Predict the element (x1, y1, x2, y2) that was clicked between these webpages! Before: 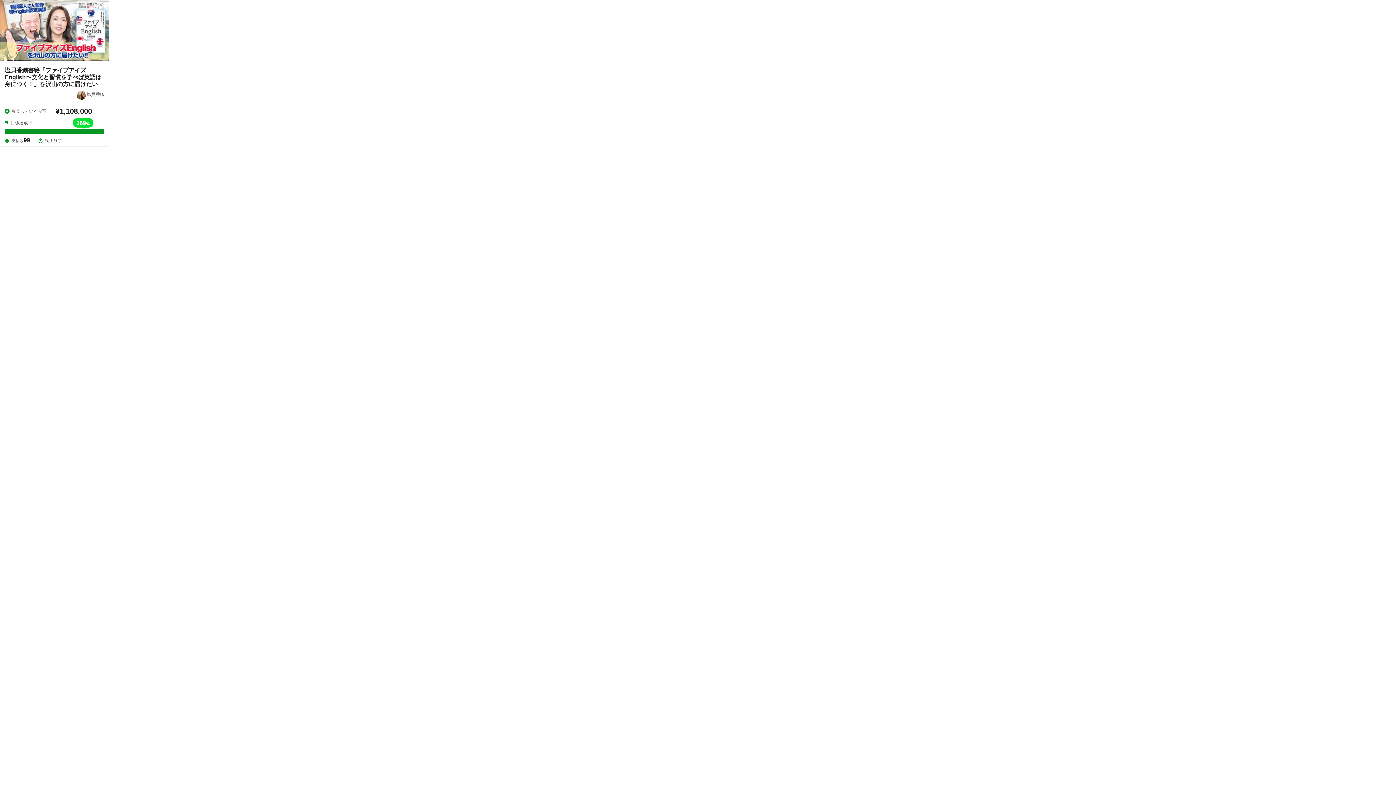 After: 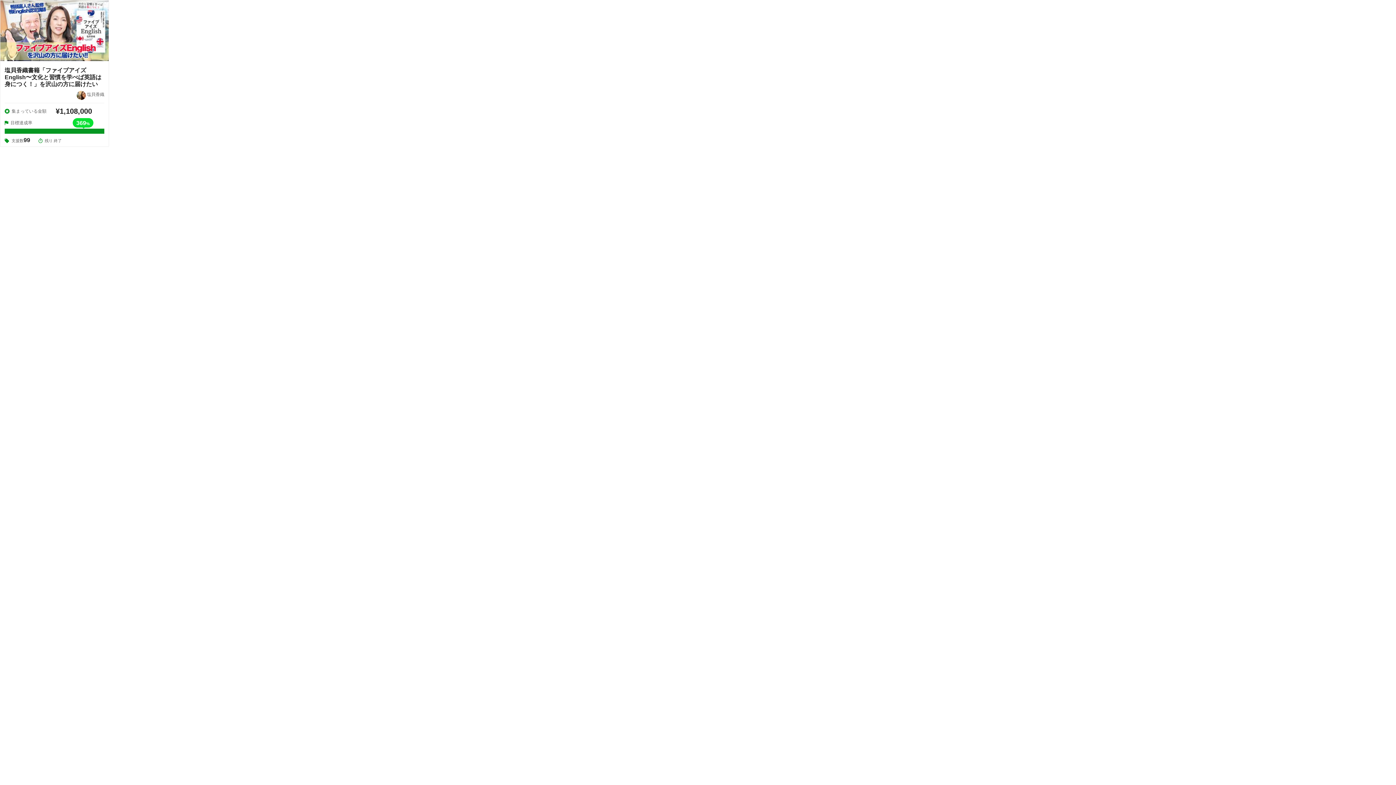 Action: bbox: (0, 0, 108, 149) label: 塩貝香織書籍「ファイブアイズEnglish〜文化と習慣を学べば英語は身につく！」を沢山の方に届けたい
 塩貝香織
集まっている金額
¥1,108,000
目標達成率
369%
支援数99
 
残り 終了